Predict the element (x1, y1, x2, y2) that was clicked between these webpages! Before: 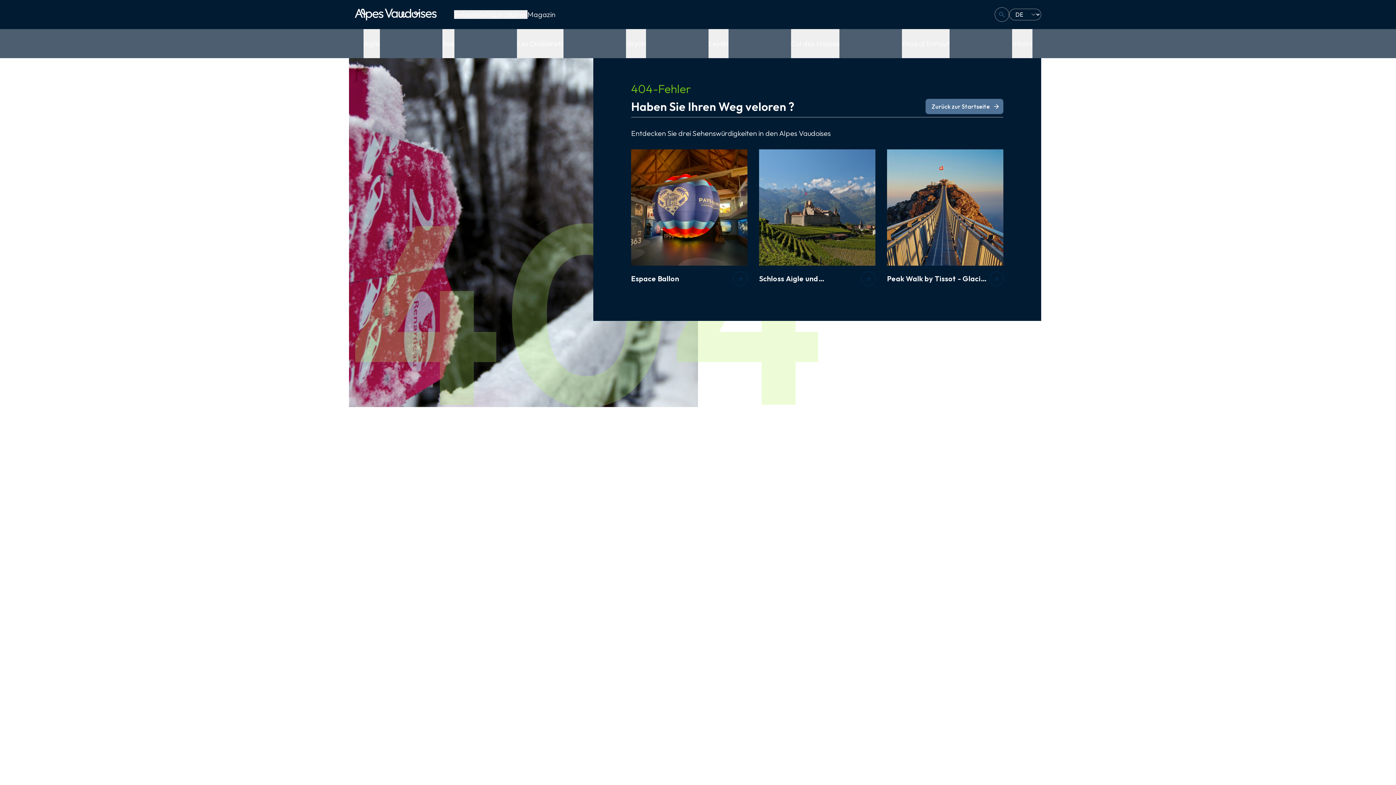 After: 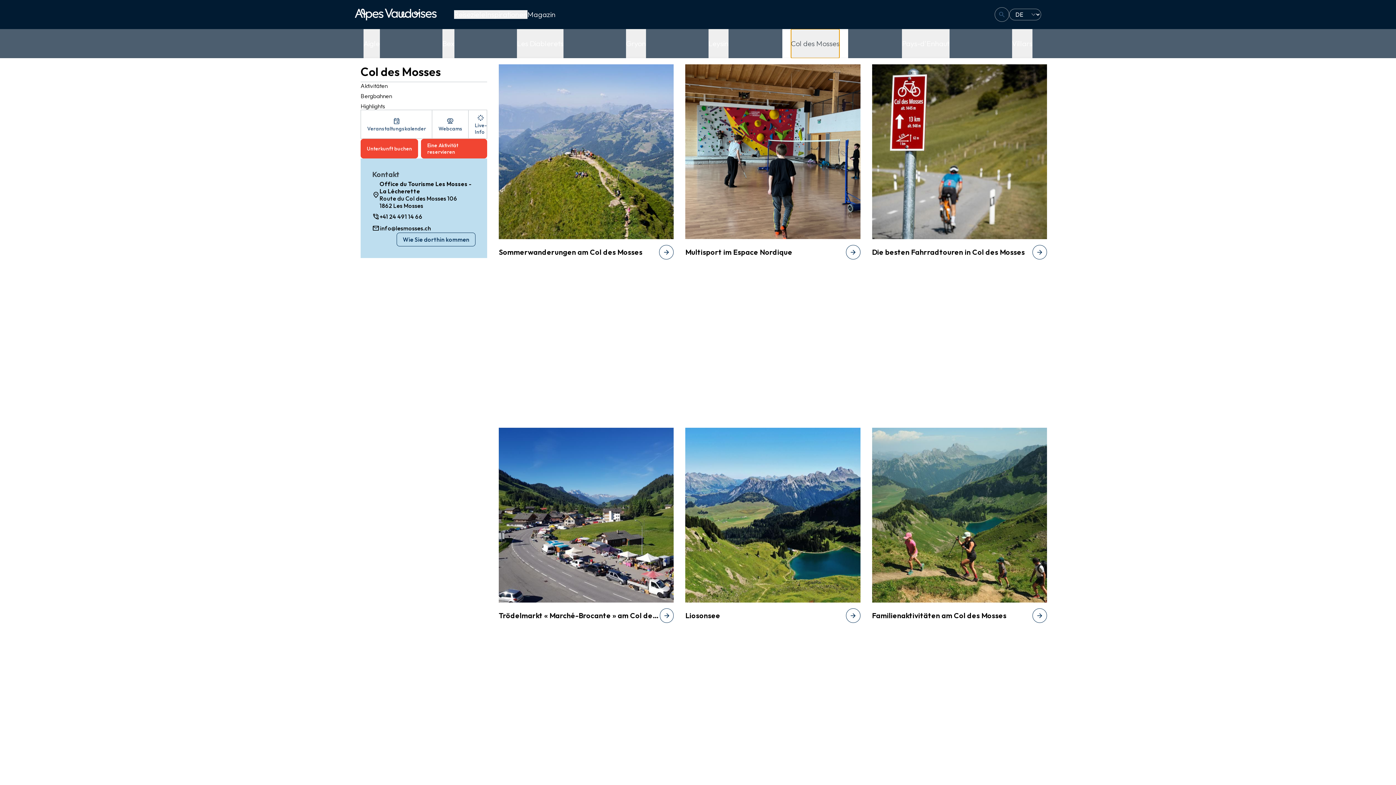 Action: label: Col des Mosses bbox: (791, 29, 839, 58)